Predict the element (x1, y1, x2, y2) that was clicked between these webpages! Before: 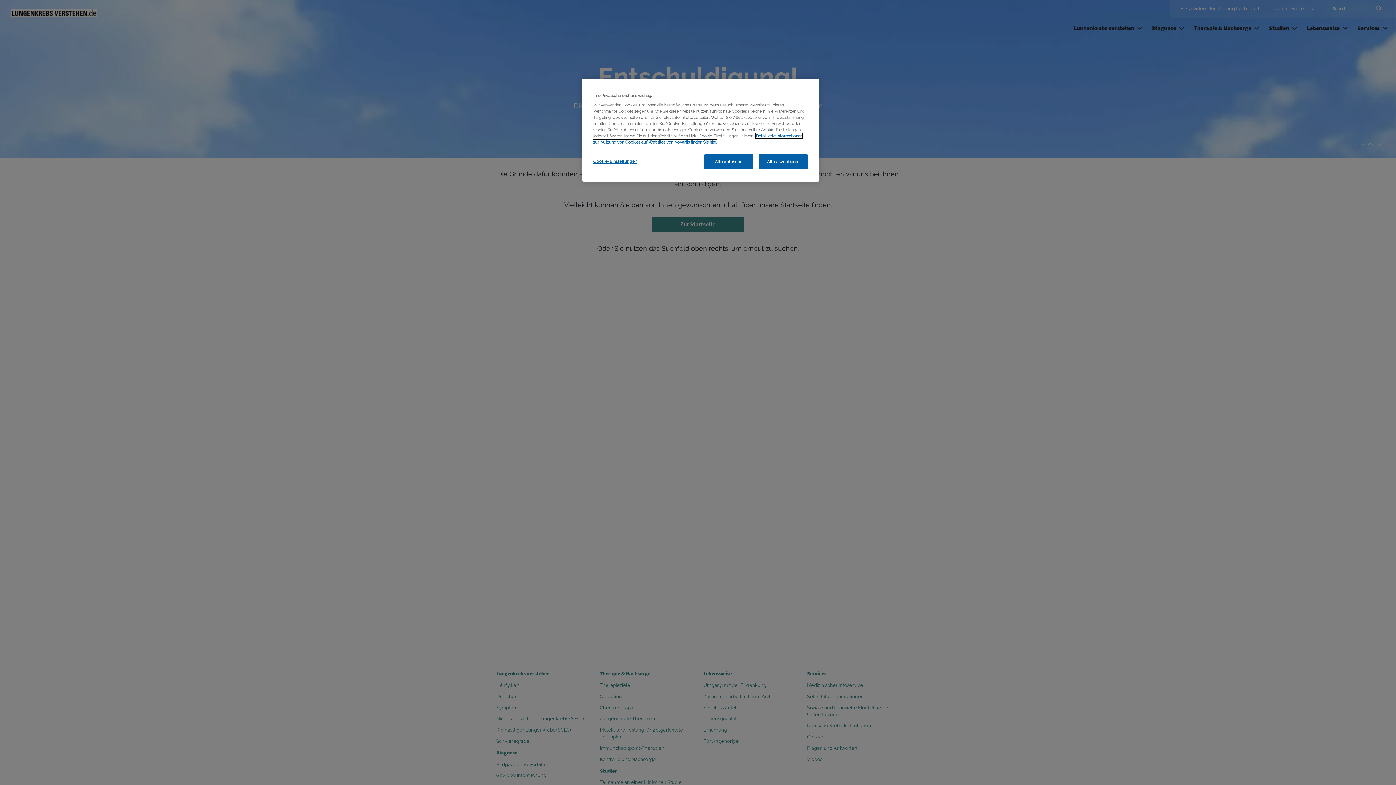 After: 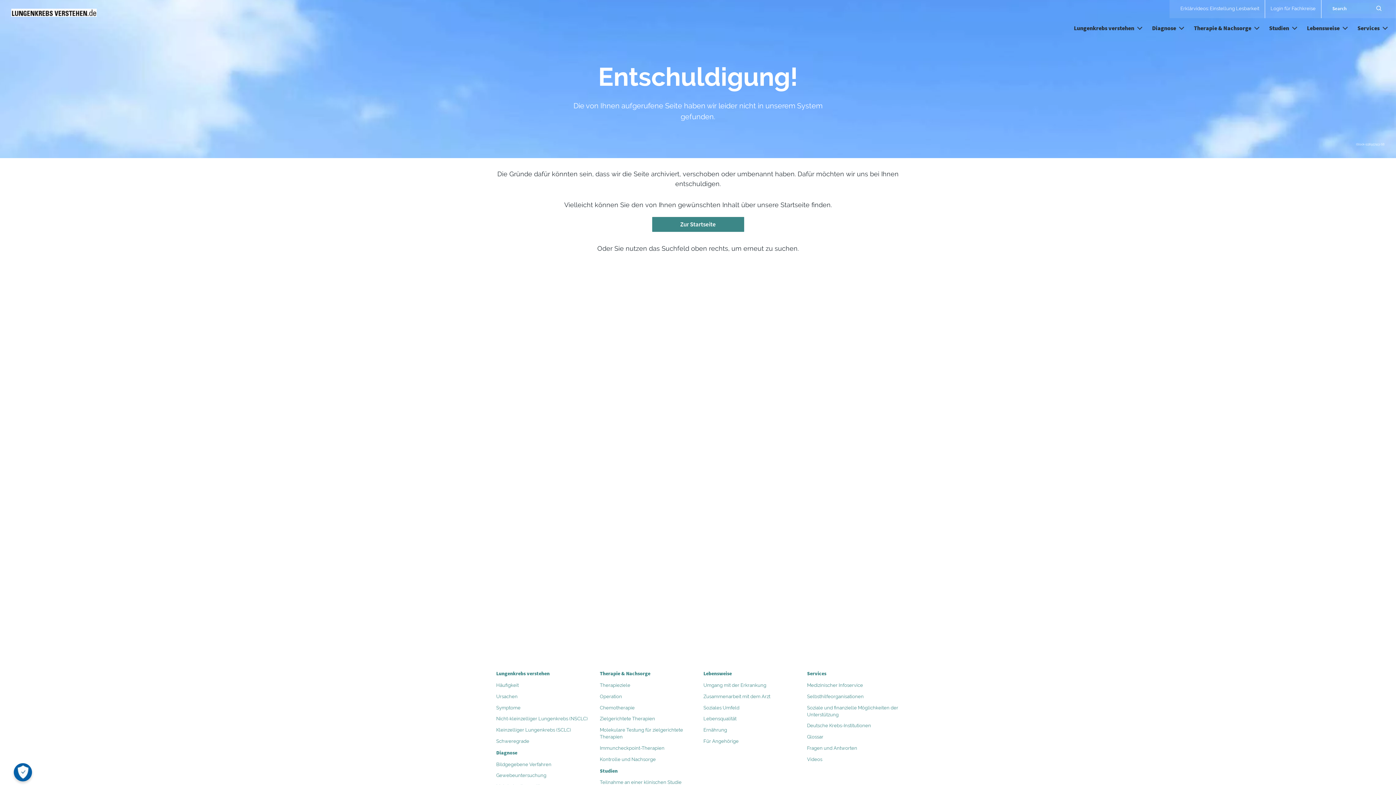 Action: bbox: (758, 154, 808, 169) label: Alle akzeptieren